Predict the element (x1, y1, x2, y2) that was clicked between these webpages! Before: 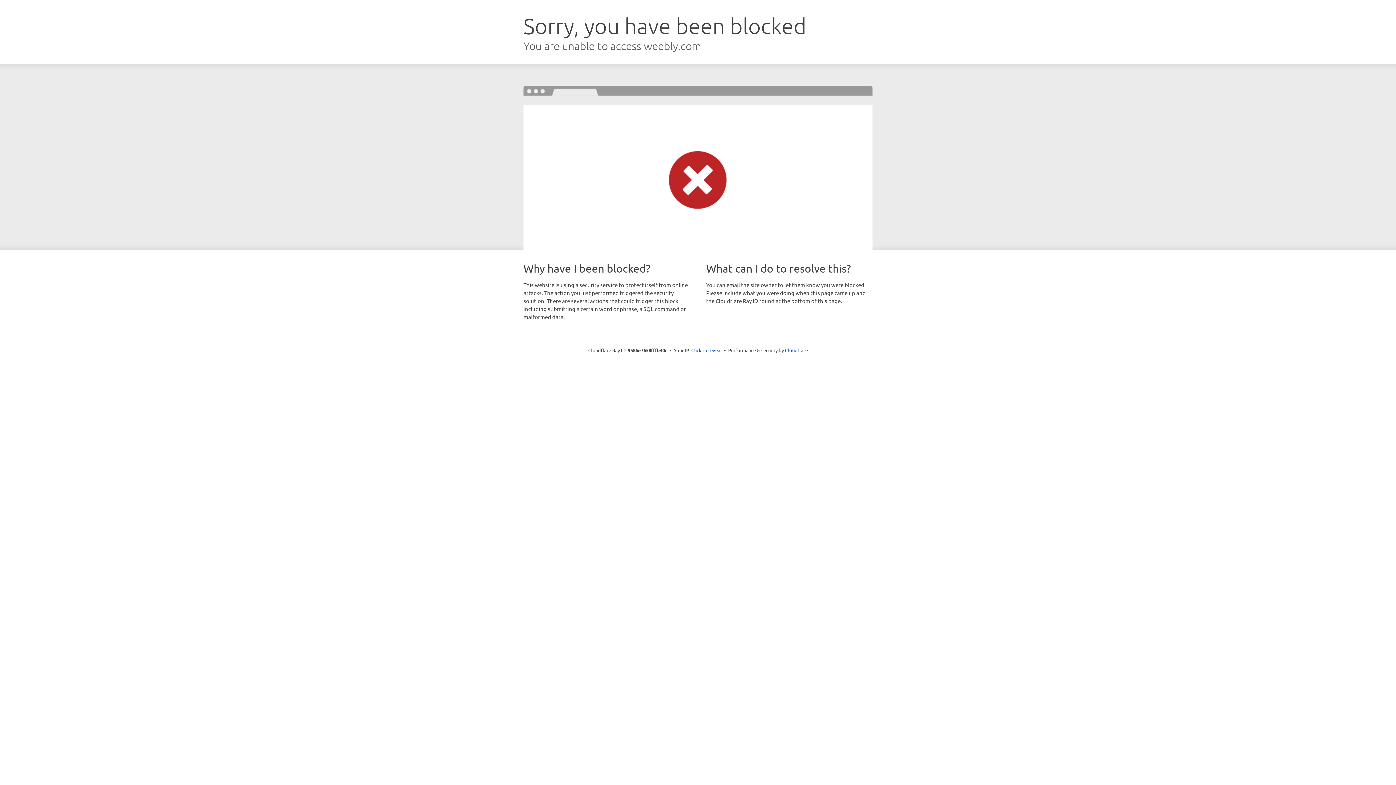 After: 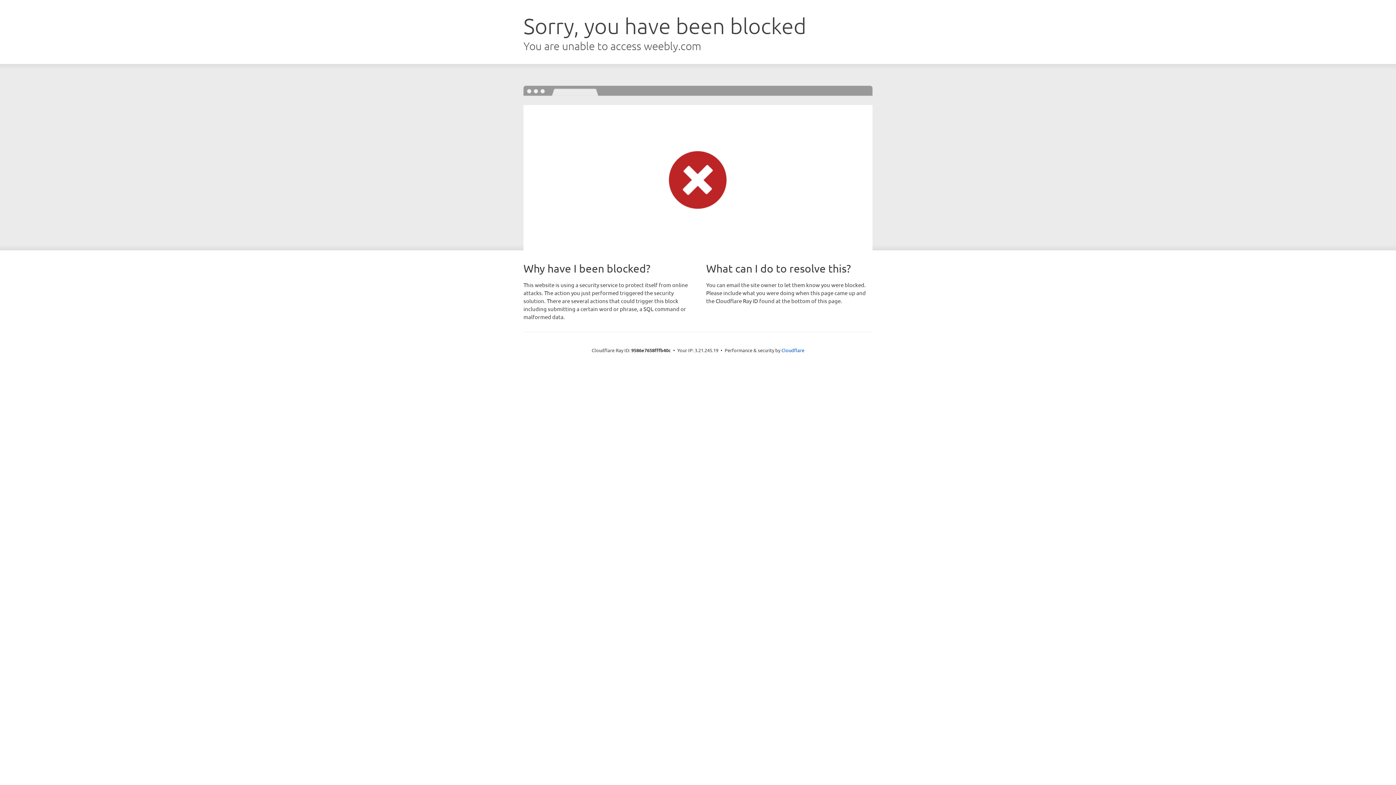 Action: bbox: (691, 346, 722, 353) label: Click to reveal